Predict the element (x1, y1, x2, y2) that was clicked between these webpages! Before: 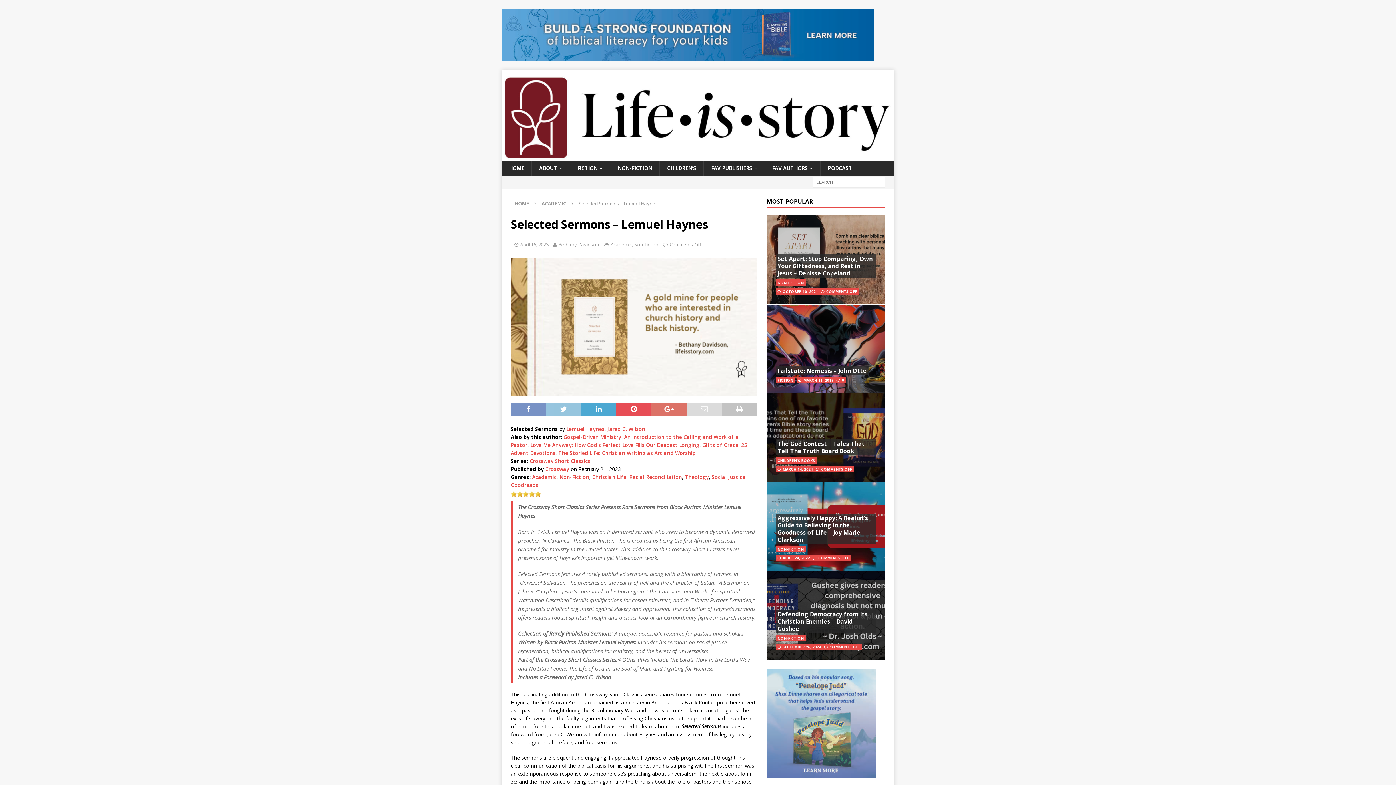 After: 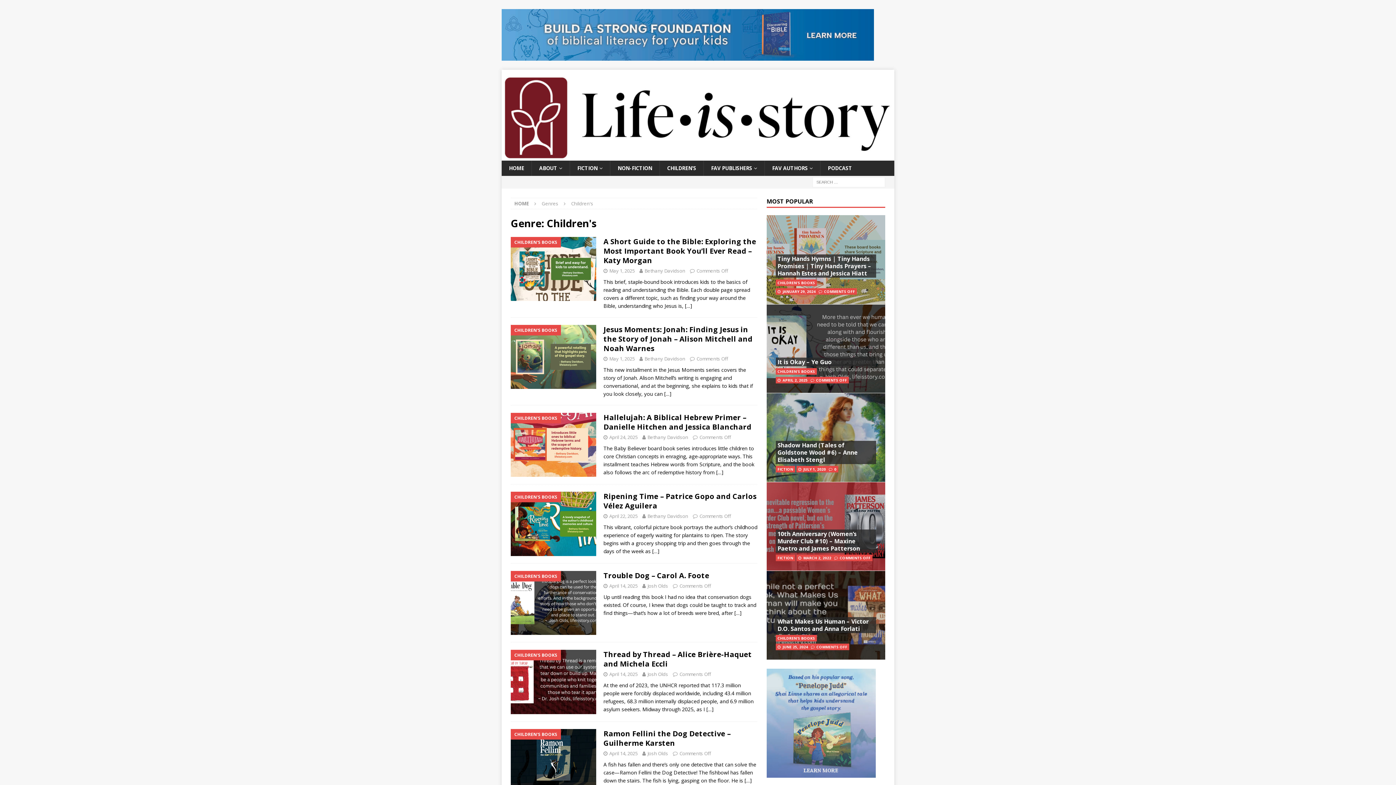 Action: label: CHILDREN’S bbox: (659, 160, 703, 176)